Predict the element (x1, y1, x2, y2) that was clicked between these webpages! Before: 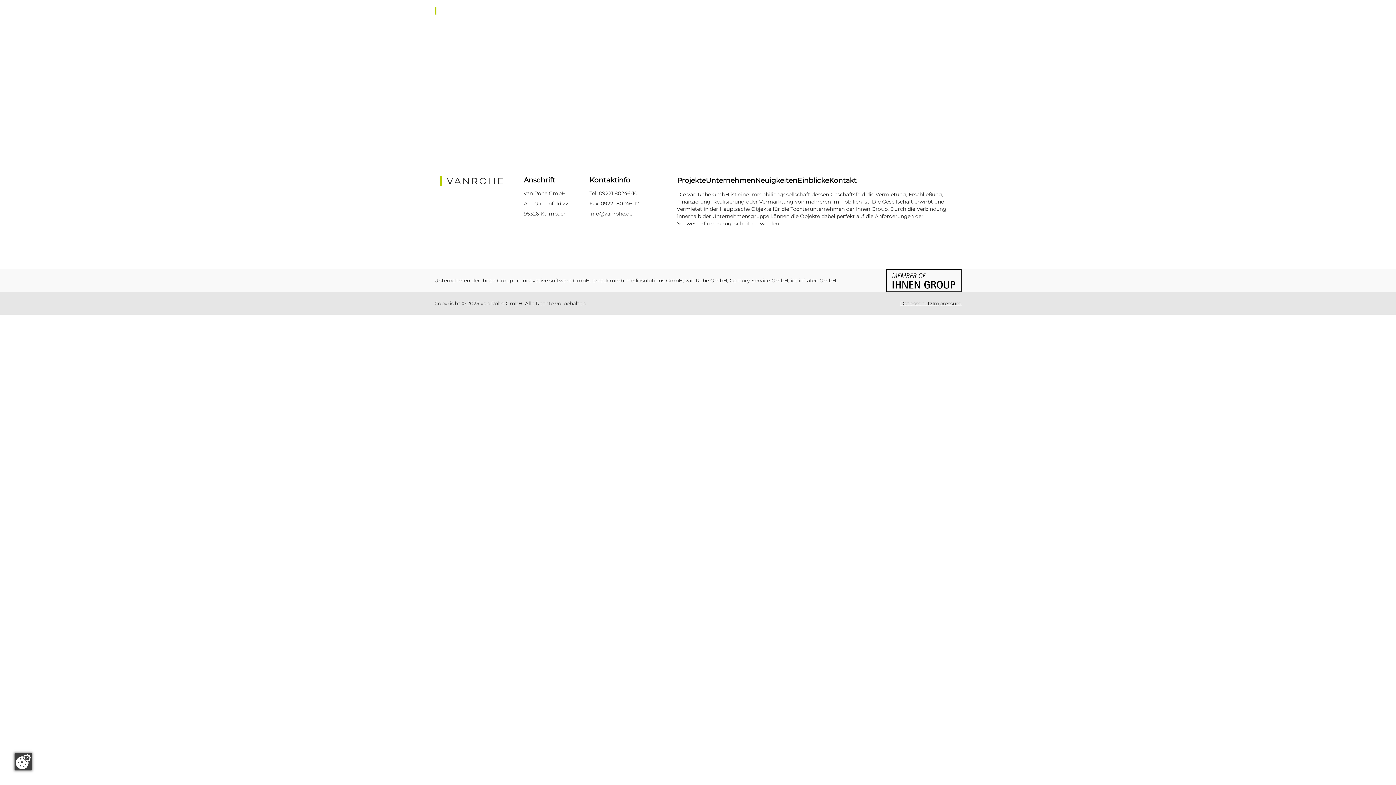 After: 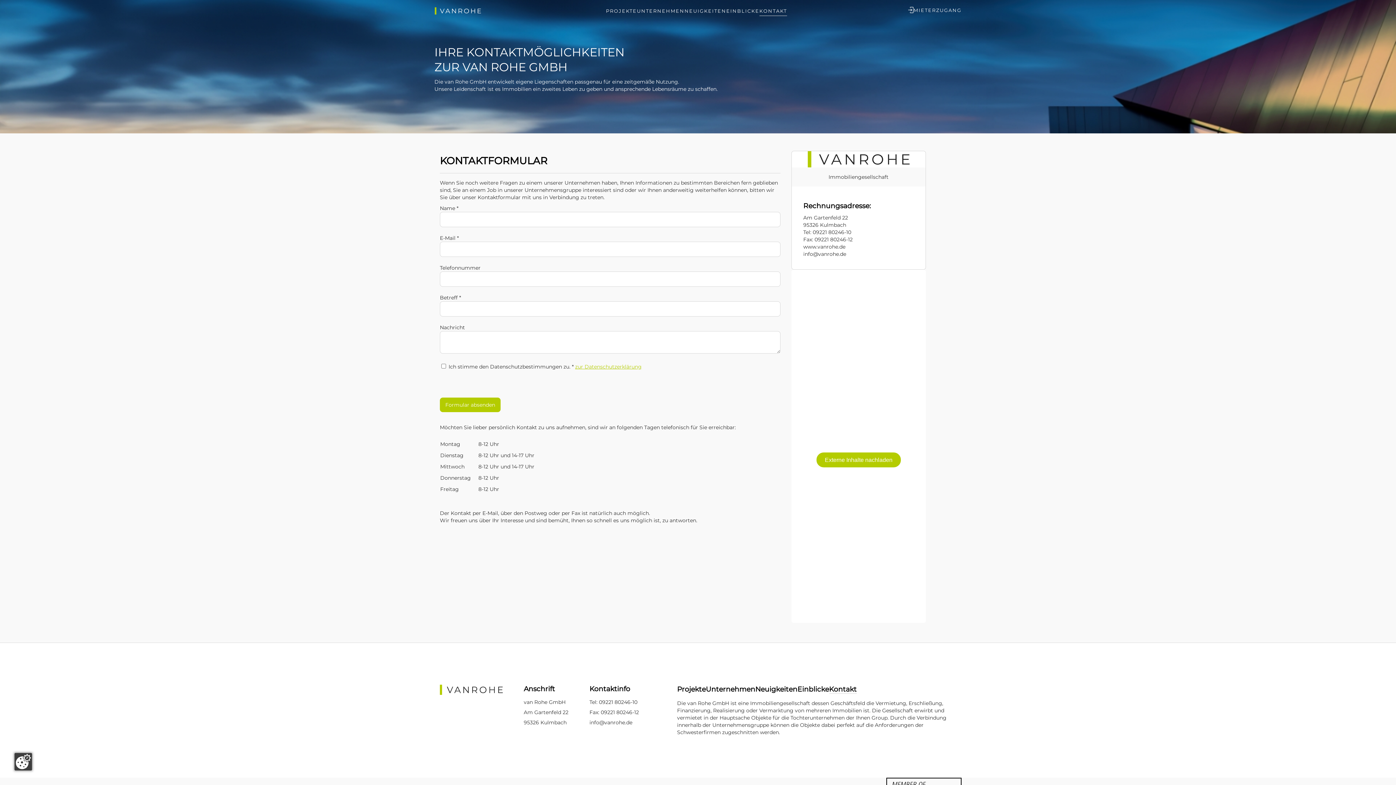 Action: bbox: (759, 8, 787, 15) label: KONTAKT